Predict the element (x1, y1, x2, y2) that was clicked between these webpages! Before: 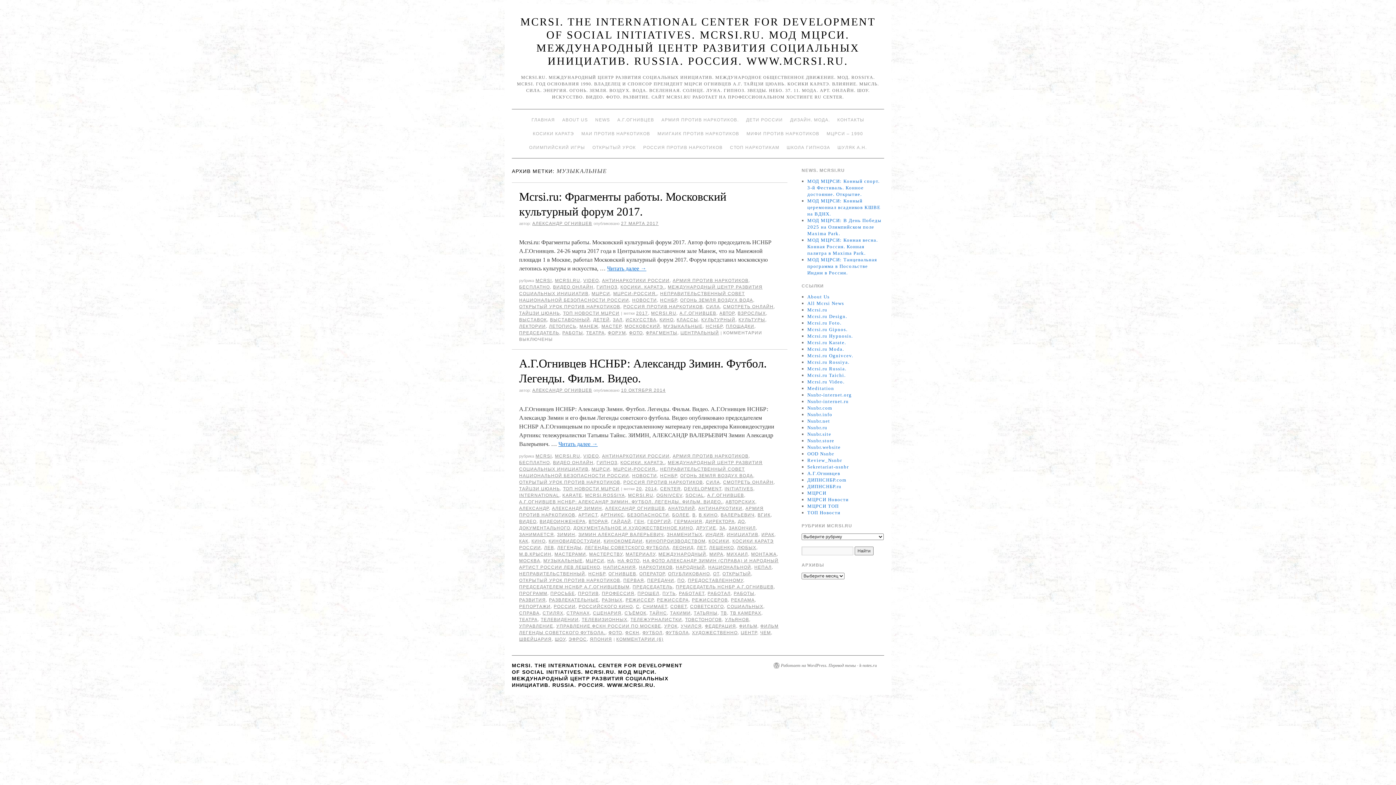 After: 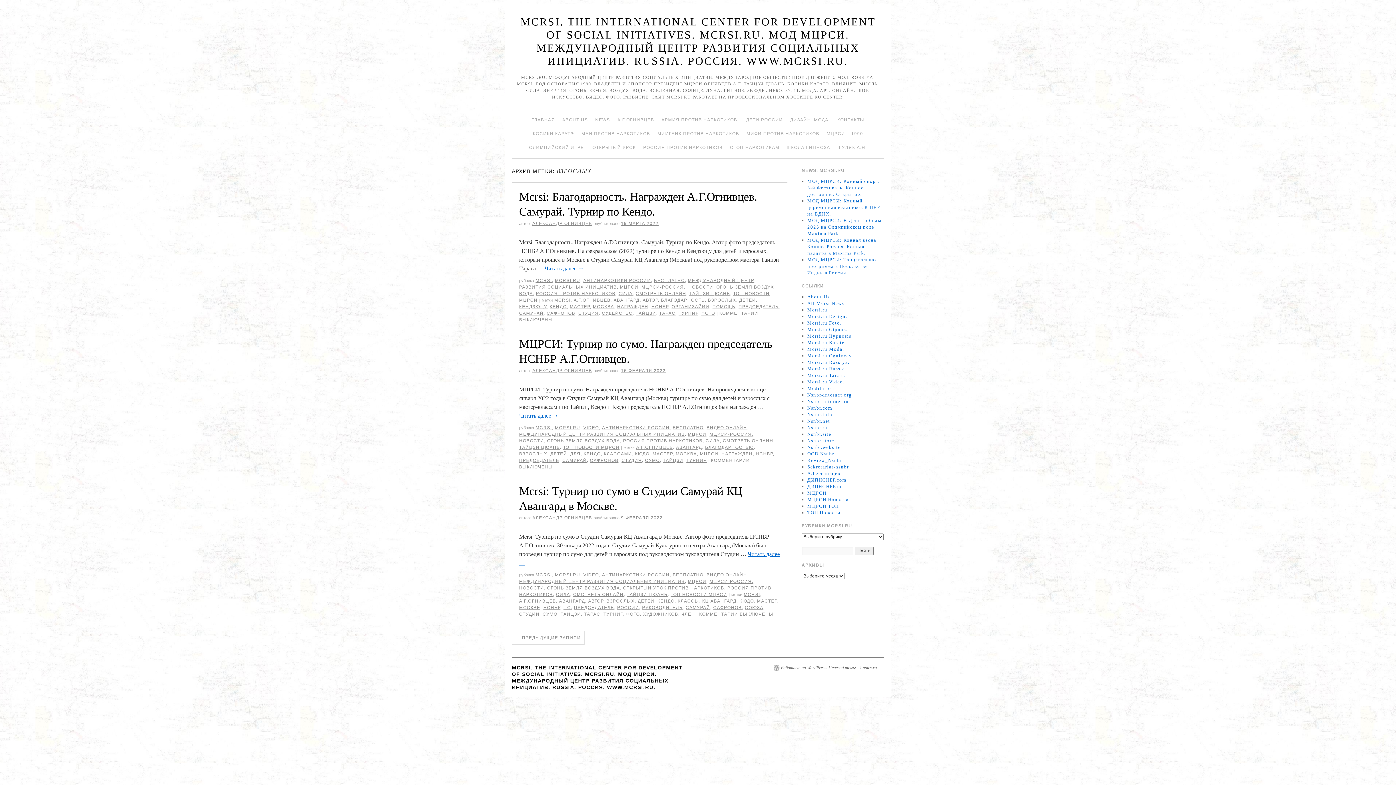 Action: label: ВЗРОСЛЫХ bbox: (737, 310, 766, 316)